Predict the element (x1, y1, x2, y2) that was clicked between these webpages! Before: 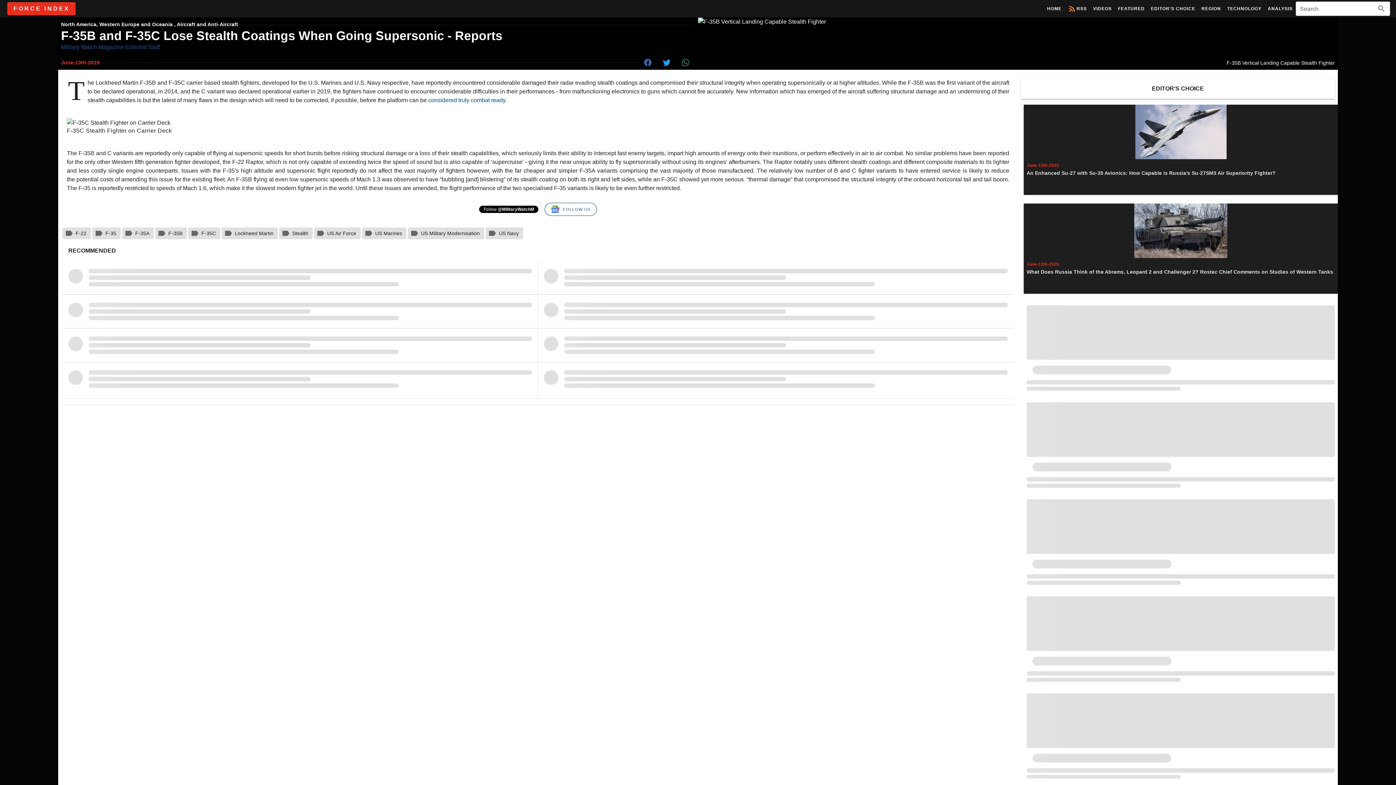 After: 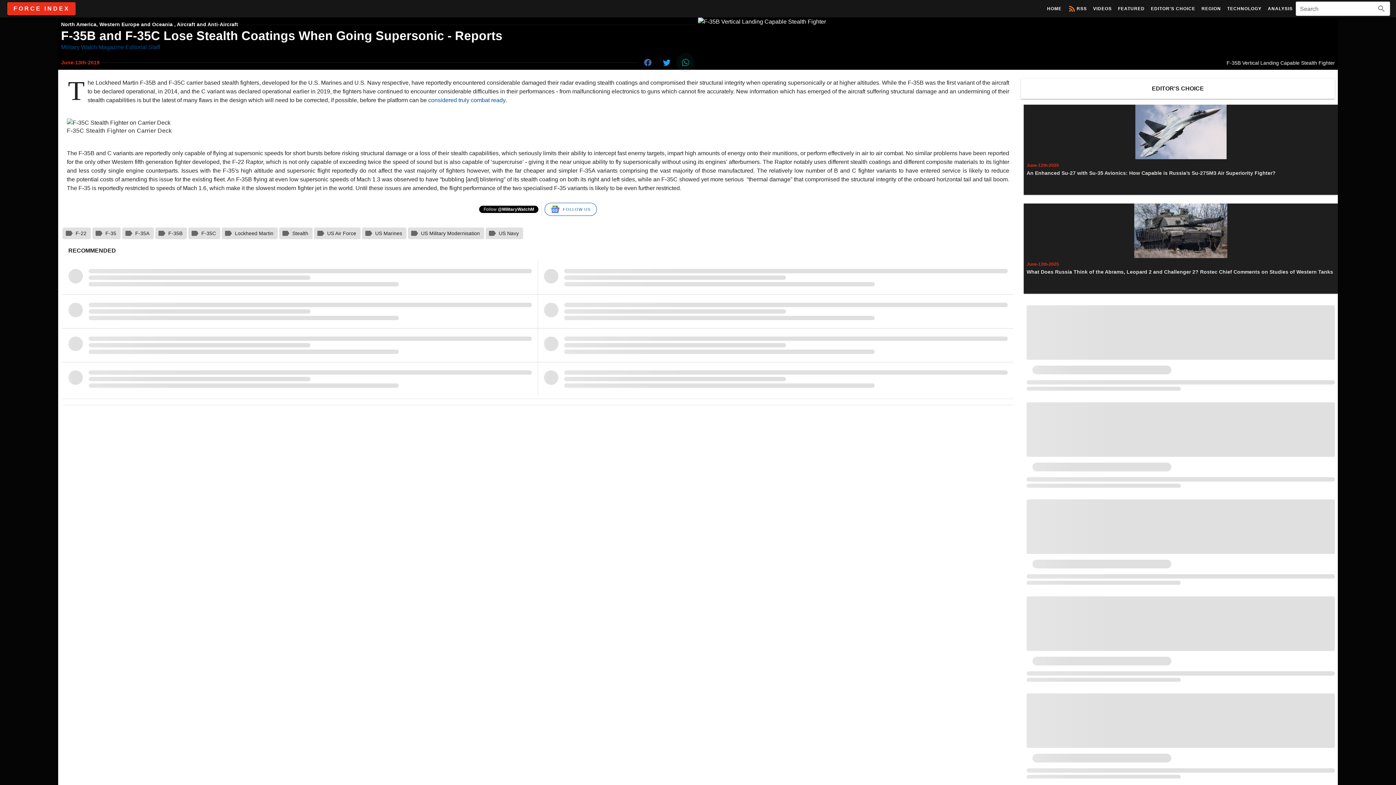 Action: bbox: (676, 53, 695, 72)